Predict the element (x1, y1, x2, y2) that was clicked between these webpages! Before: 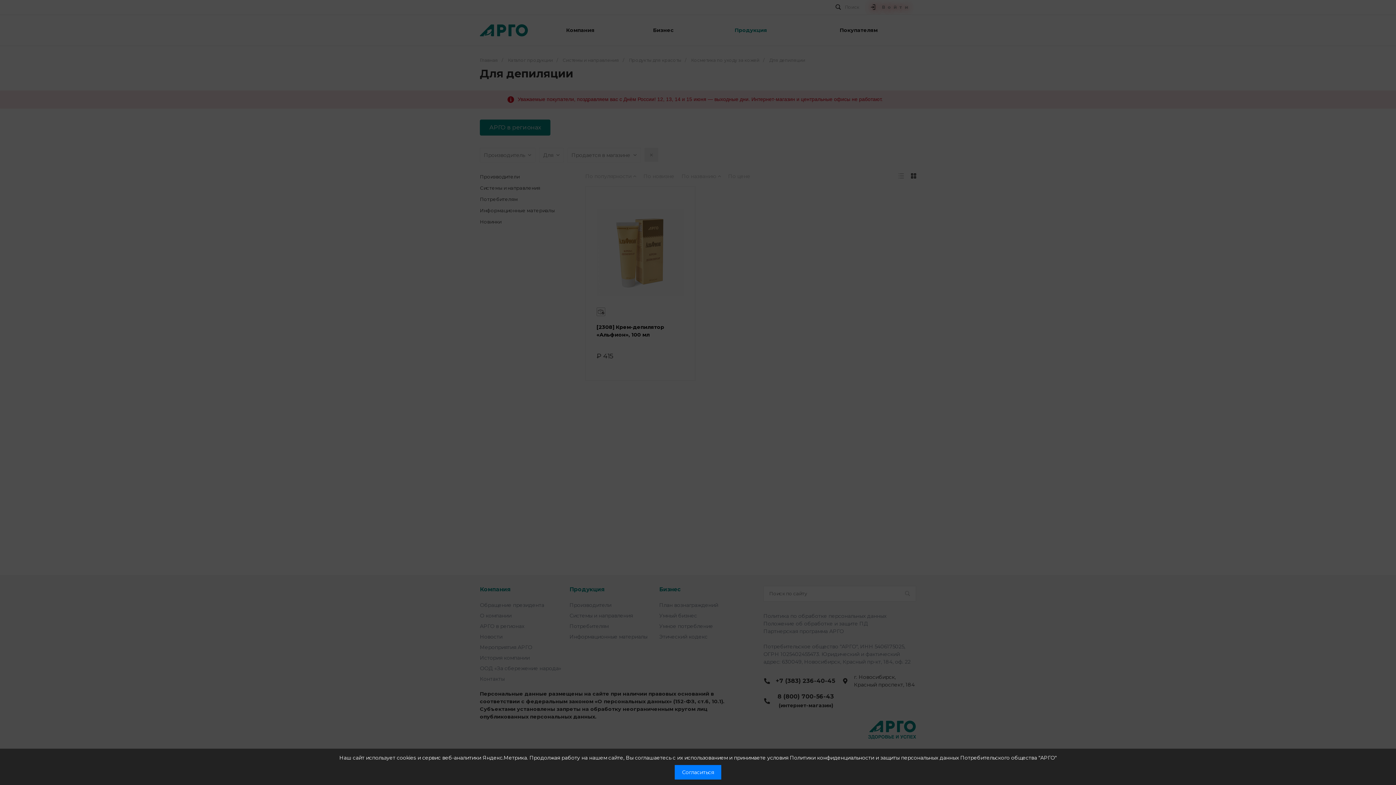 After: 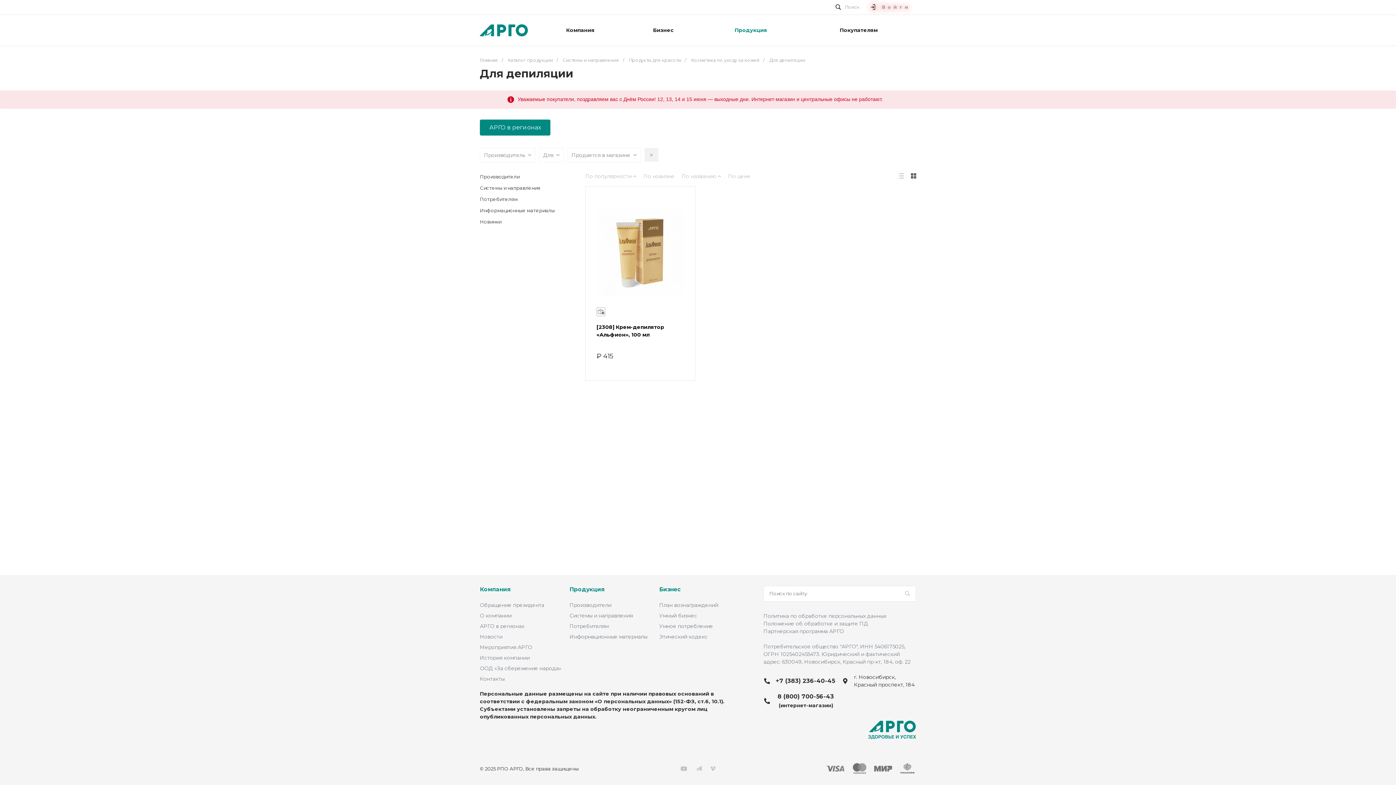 Action: bbox: (674, 765, 721, 780) label: Согласиться